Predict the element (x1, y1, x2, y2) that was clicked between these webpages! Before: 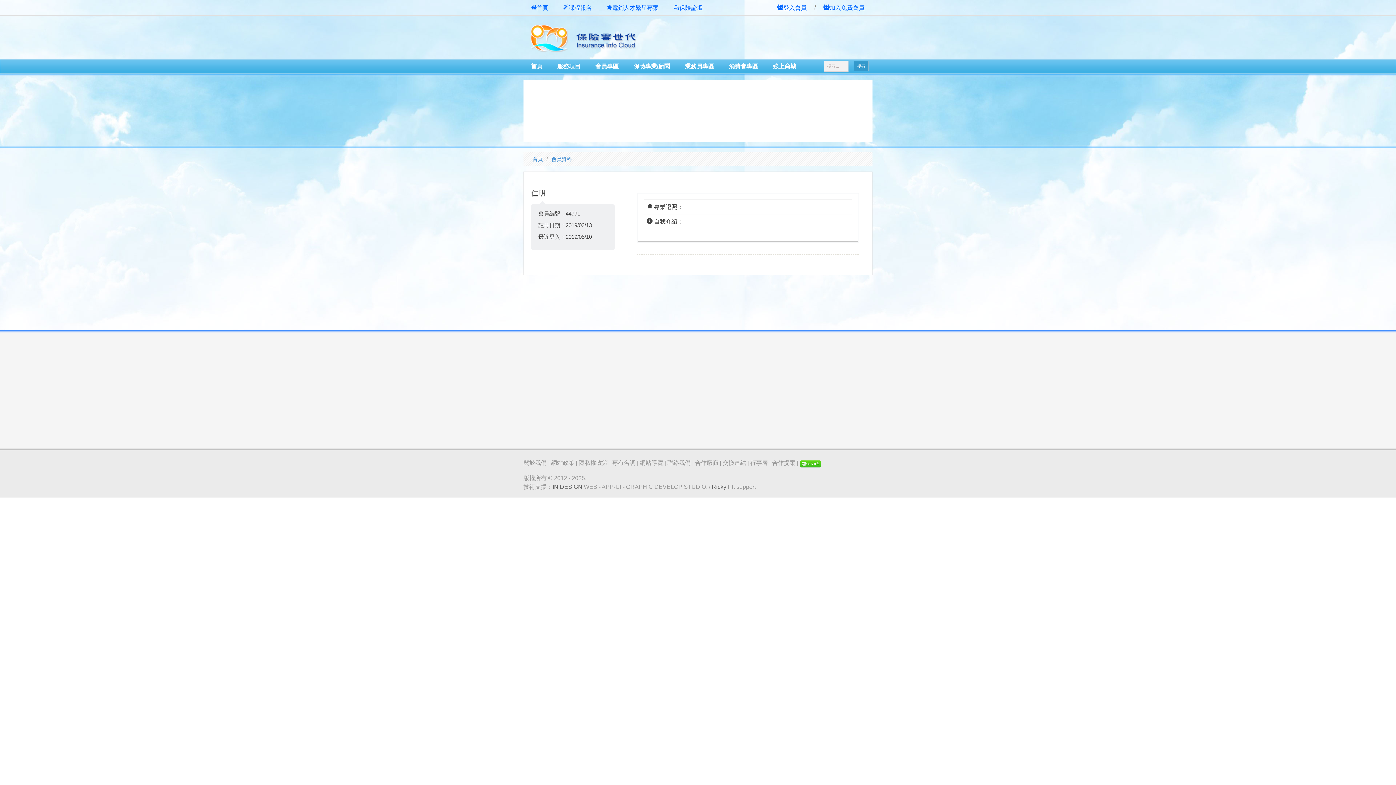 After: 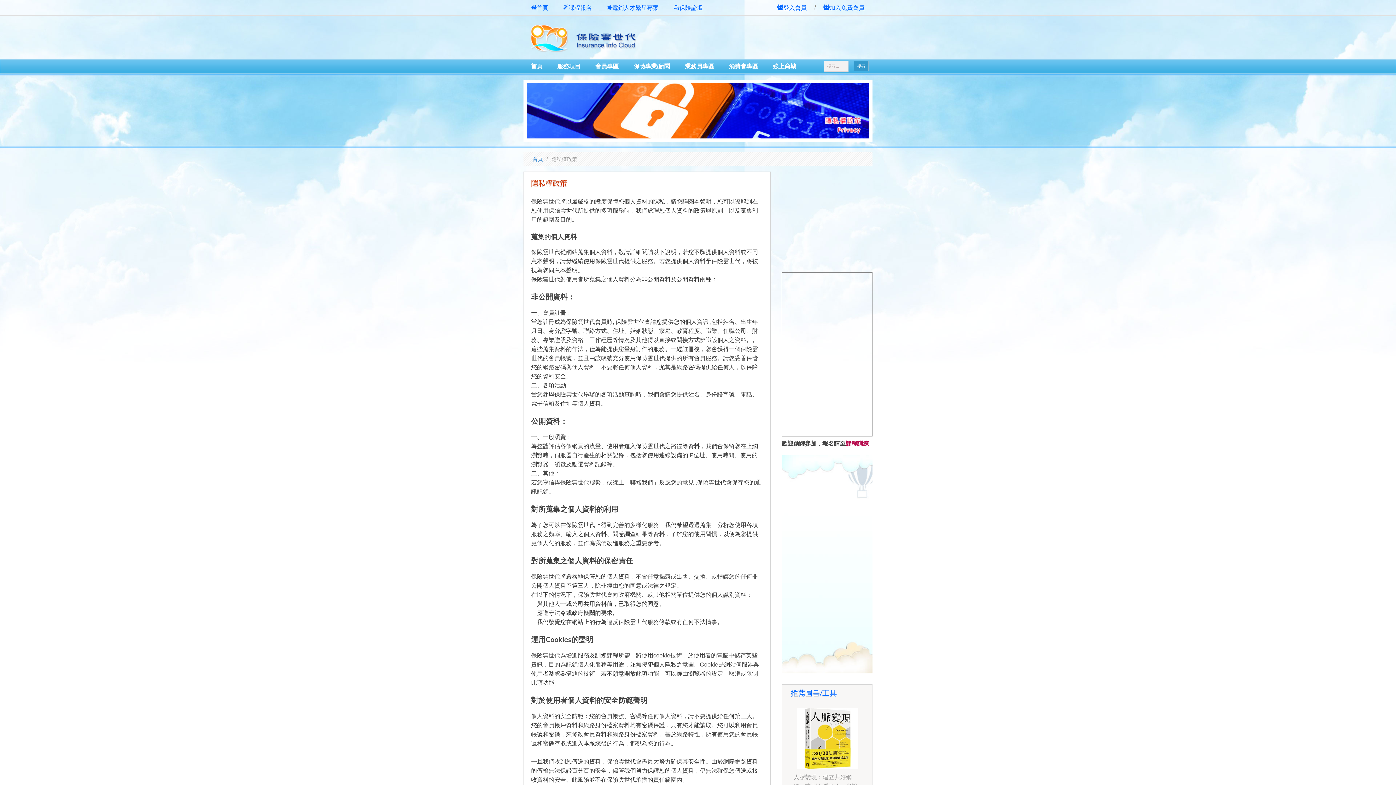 Action: bbox: (578, 460, 608, 466) label: 隱私權政策